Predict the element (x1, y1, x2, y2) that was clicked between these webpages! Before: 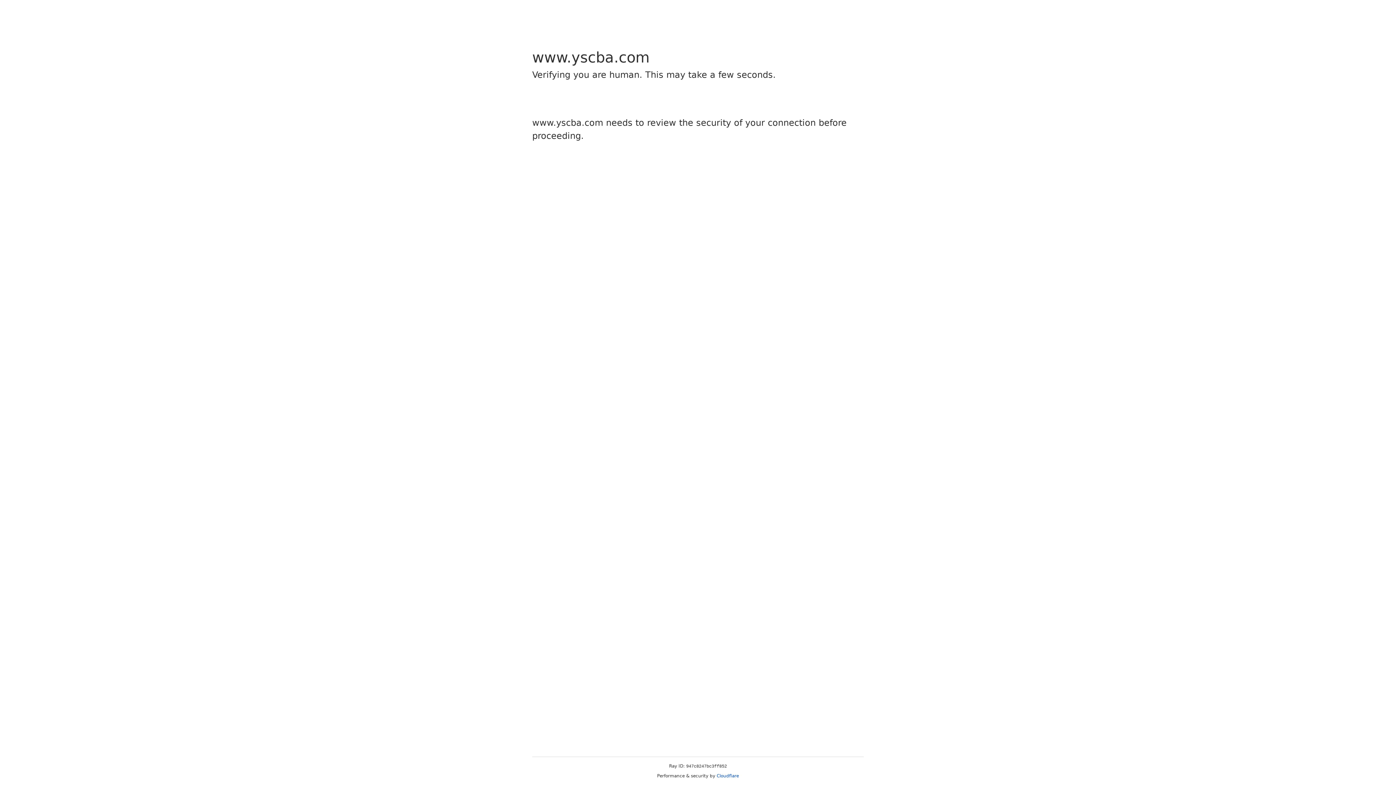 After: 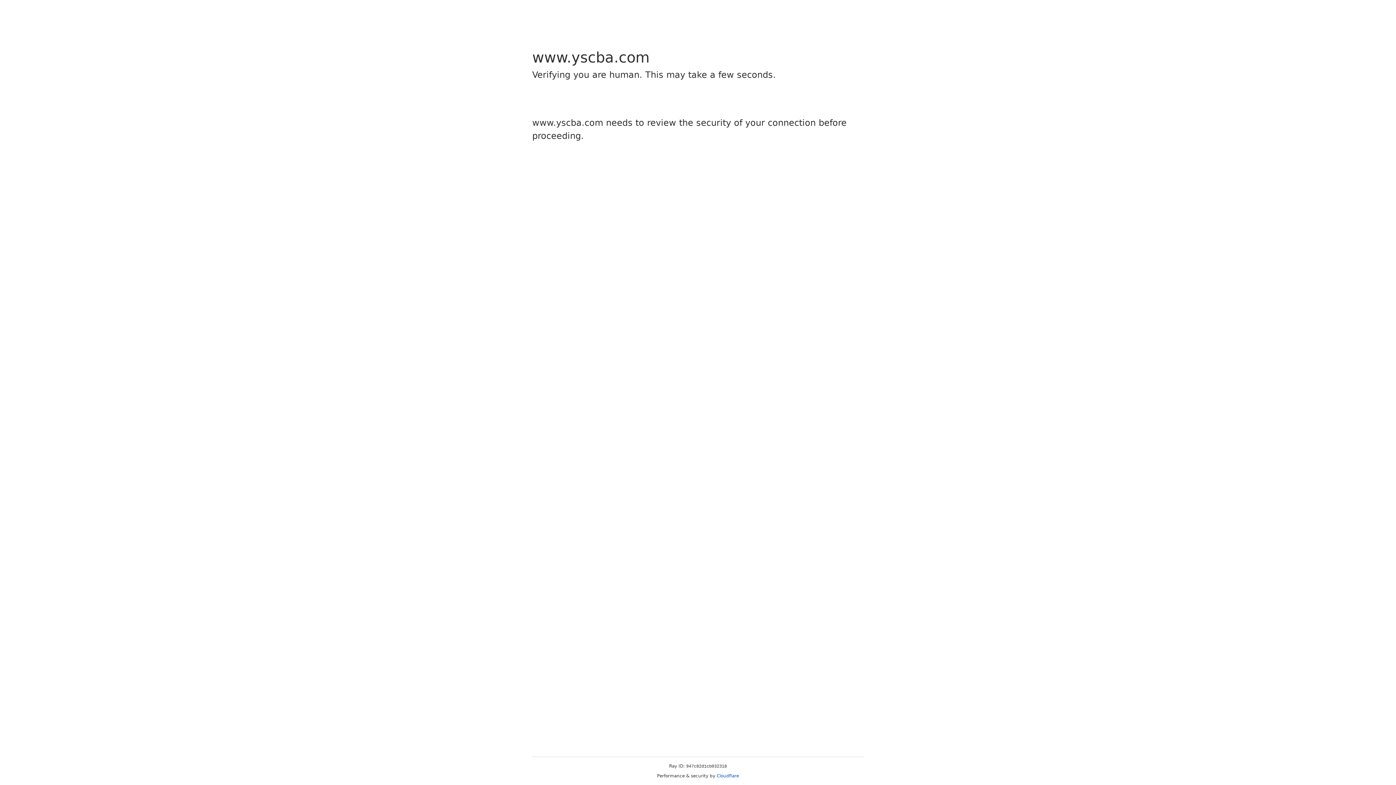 Action: bbox: (716, 773, 739, 778) label: Cloudflare